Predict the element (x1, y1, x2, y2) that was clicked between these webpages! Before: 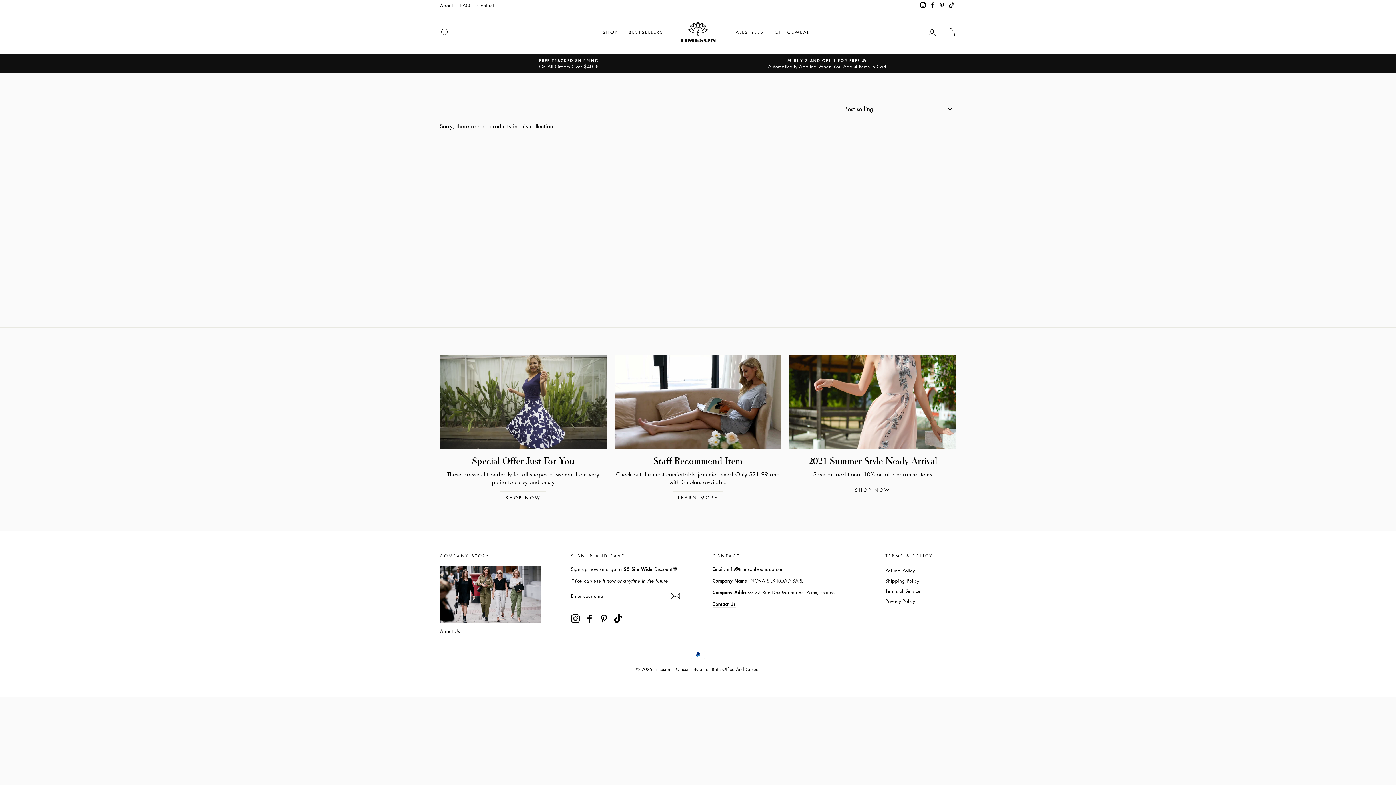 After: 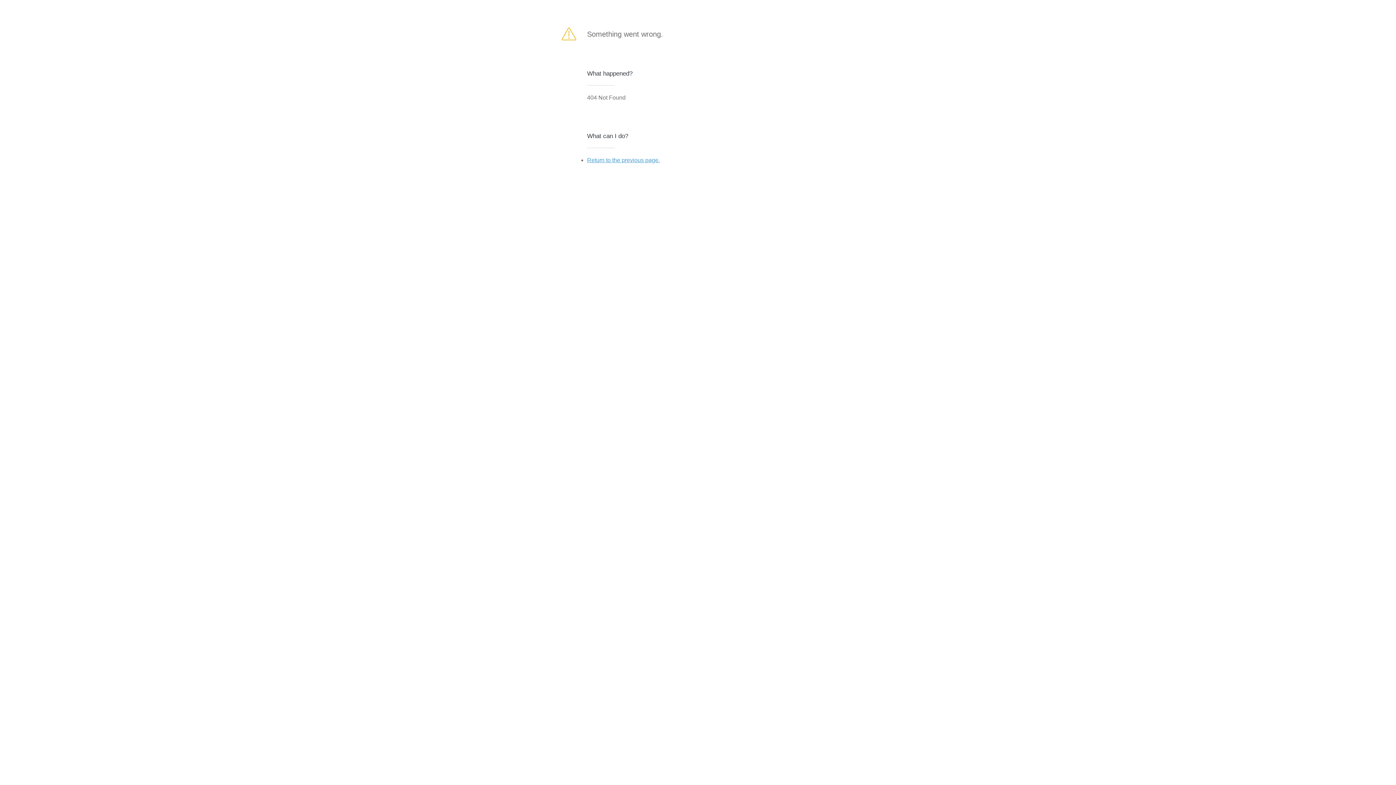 Action: label: Subscribe bbox: (670, 592, 680, 600)